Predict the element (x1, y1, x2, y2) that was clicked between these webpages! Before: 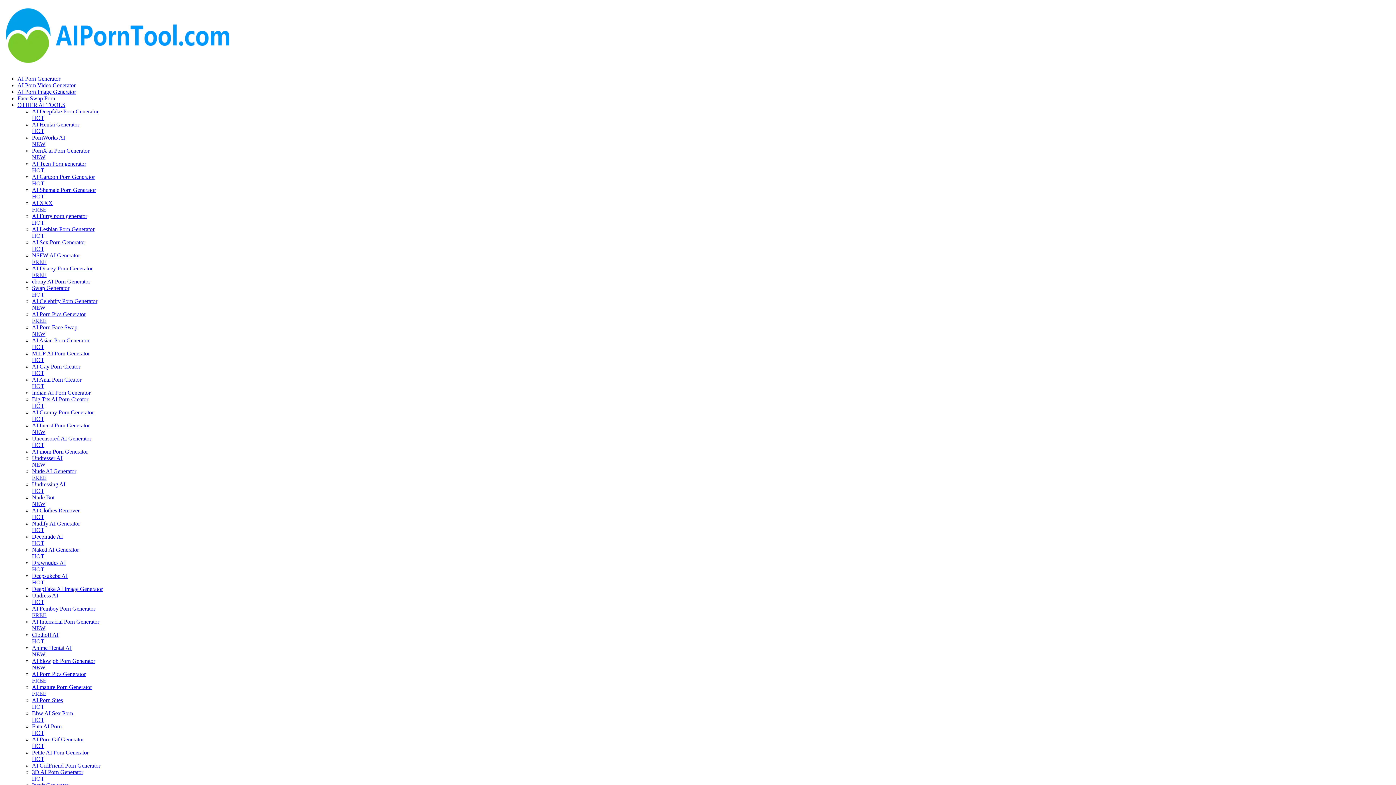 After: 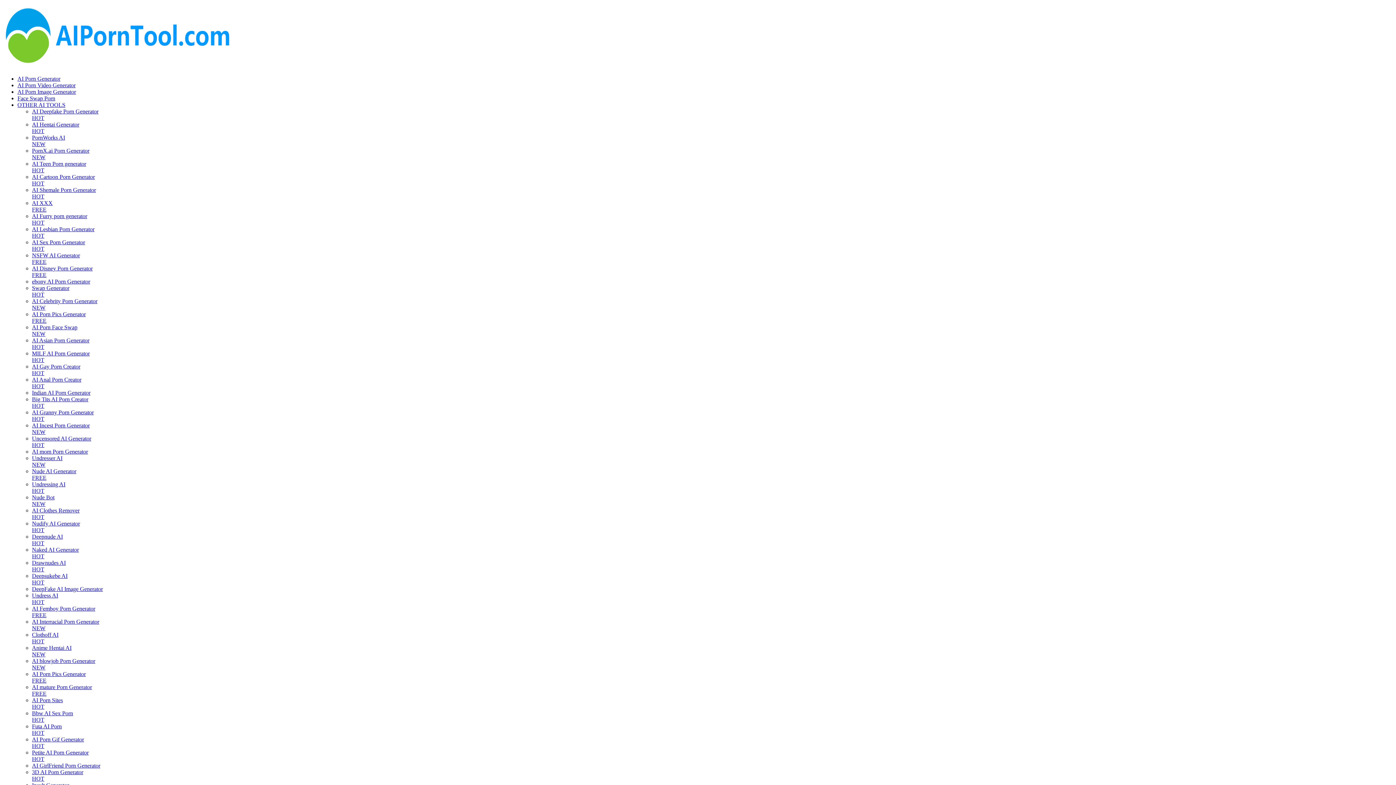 Action: label: AI Porn Generator bbox: (17, 75, 60, 81)